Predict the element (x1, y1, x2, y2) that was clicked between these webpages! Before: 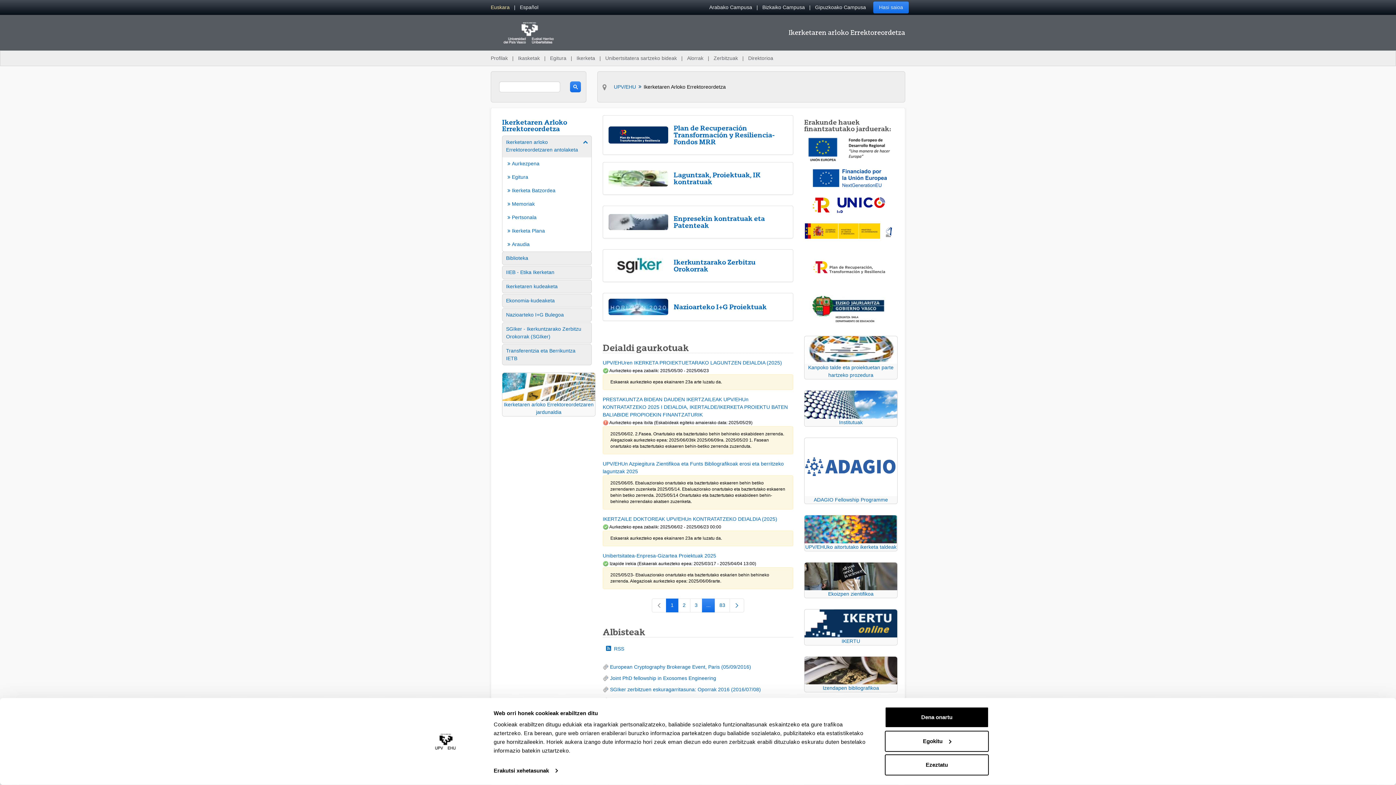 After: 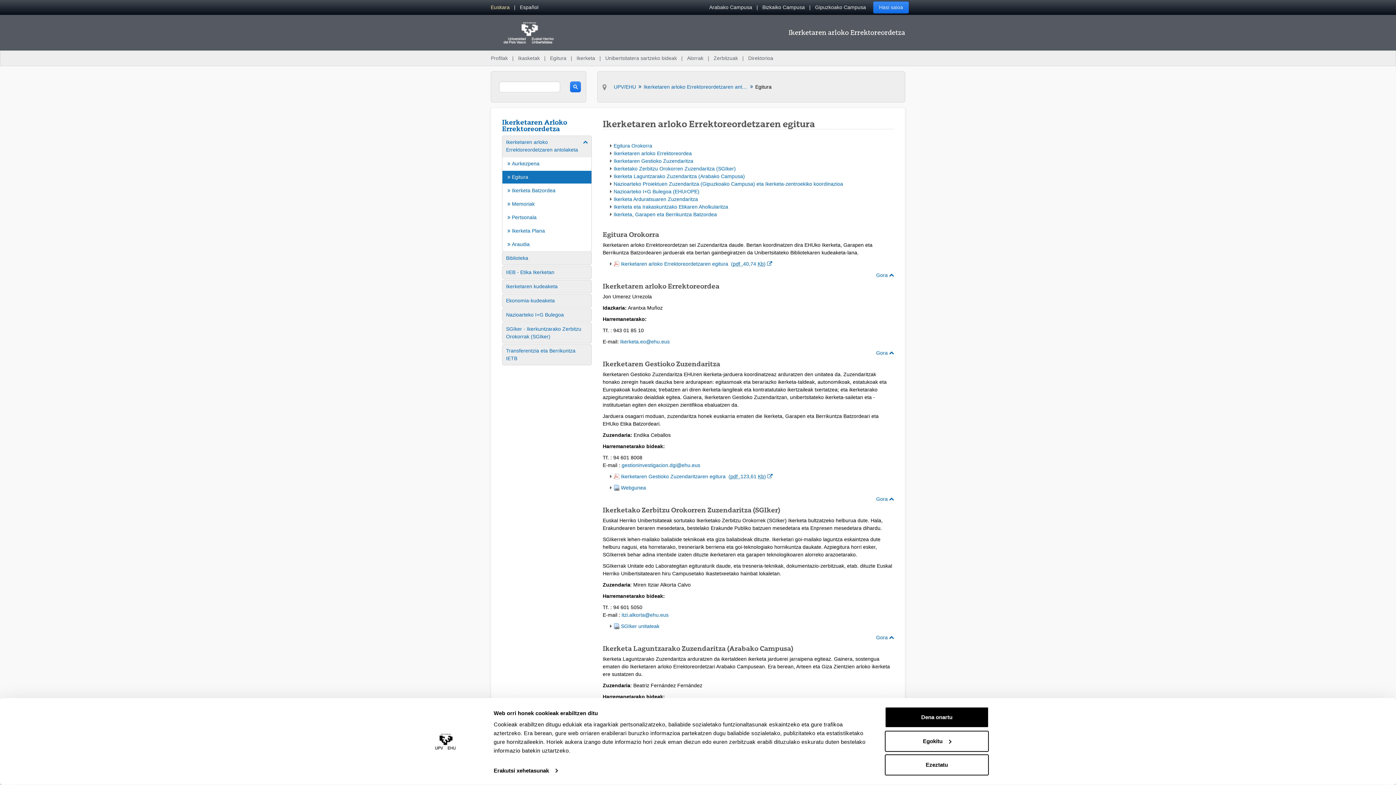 Action: bbox: (507, 173, 588, 181) label:  Egitura